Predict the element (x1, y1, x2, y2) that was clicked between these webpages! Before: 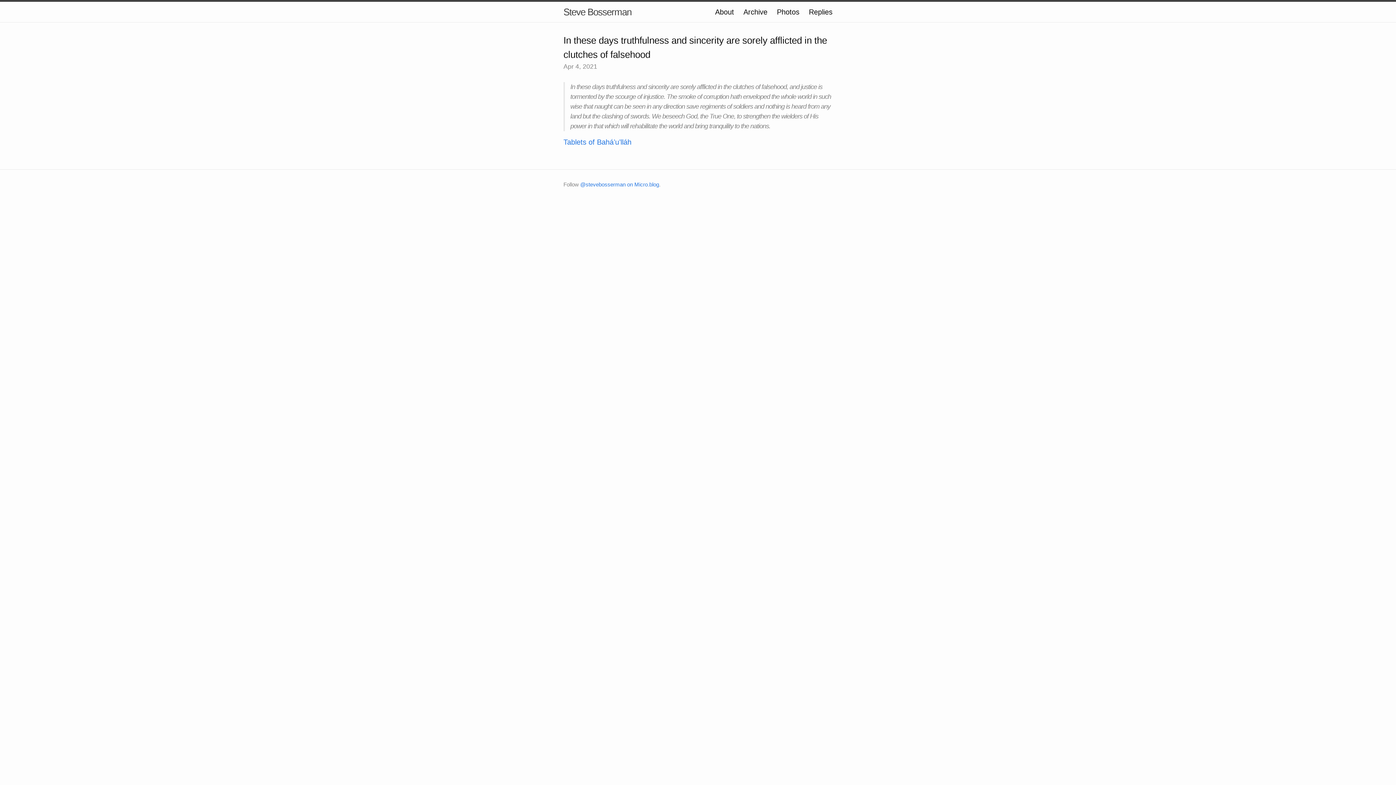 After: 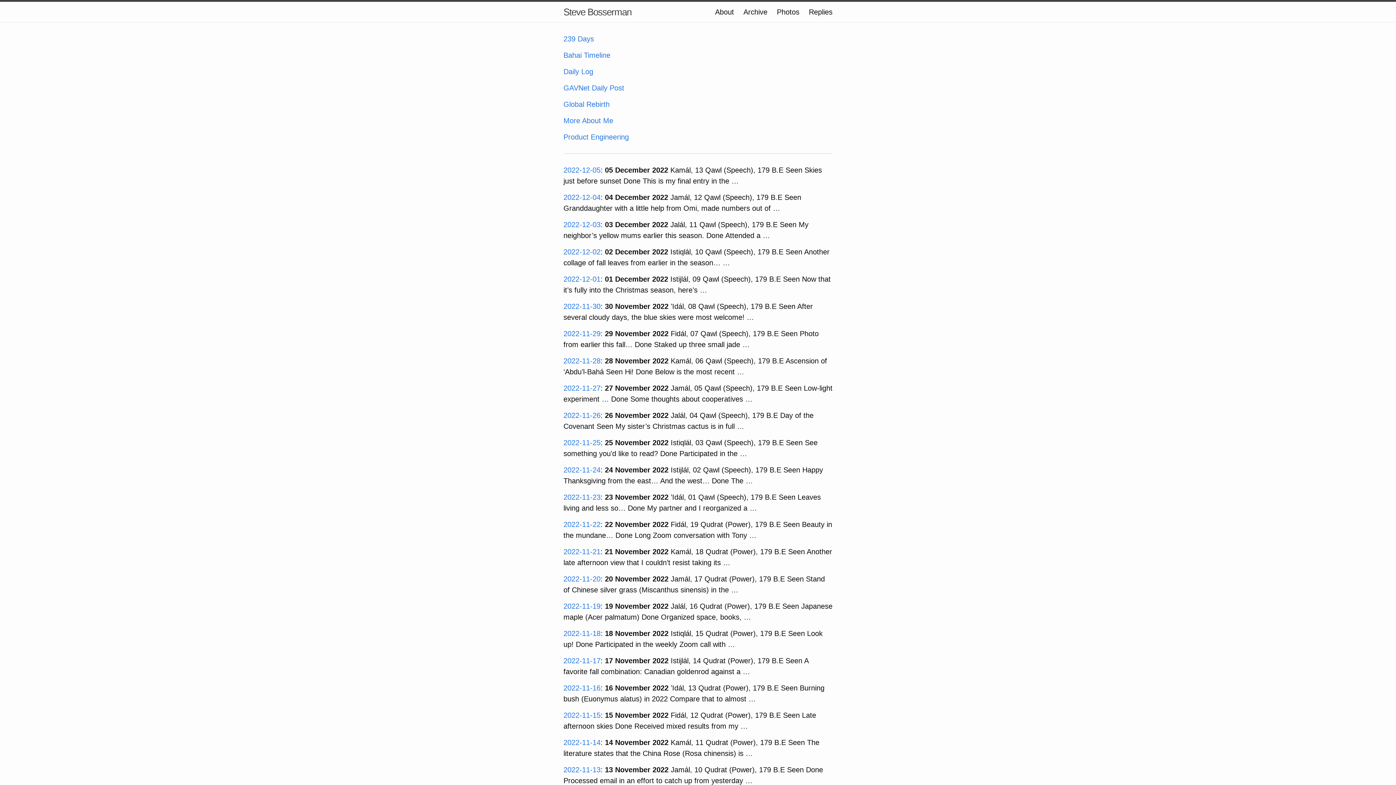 Action: bbox: (743, 8, 767, 16) label: Archive